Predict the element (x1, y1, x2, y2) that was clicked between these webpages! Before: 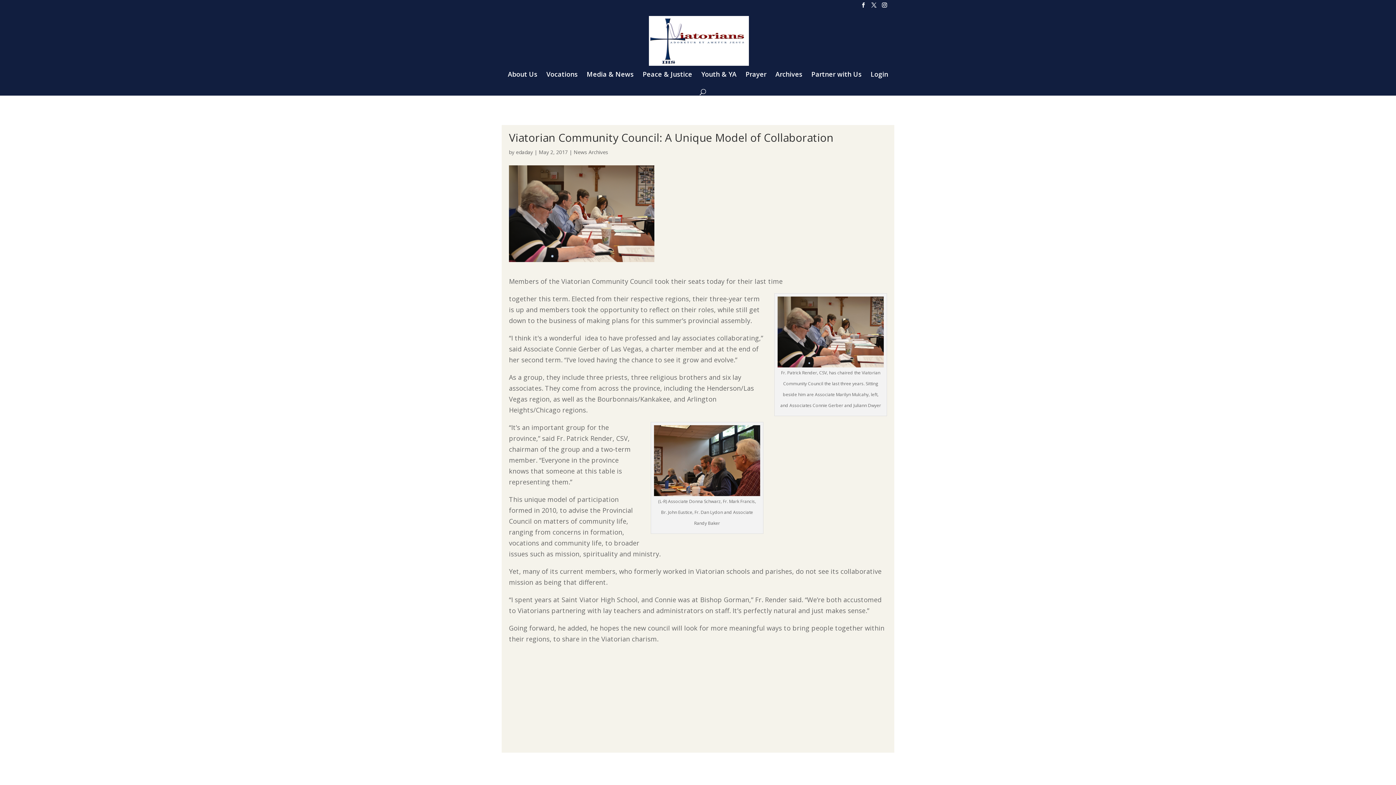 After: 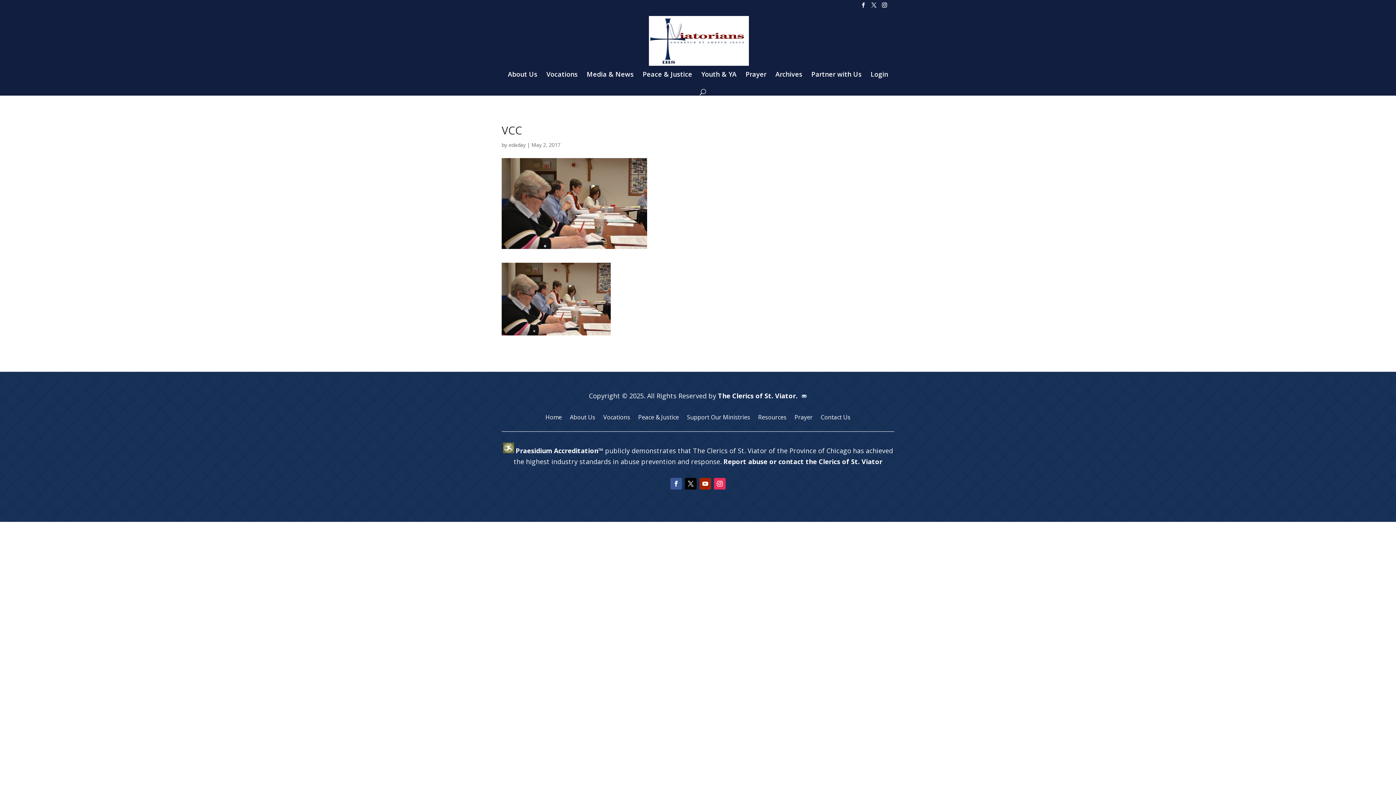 Action: bbox: (777, 357, 884, 366)